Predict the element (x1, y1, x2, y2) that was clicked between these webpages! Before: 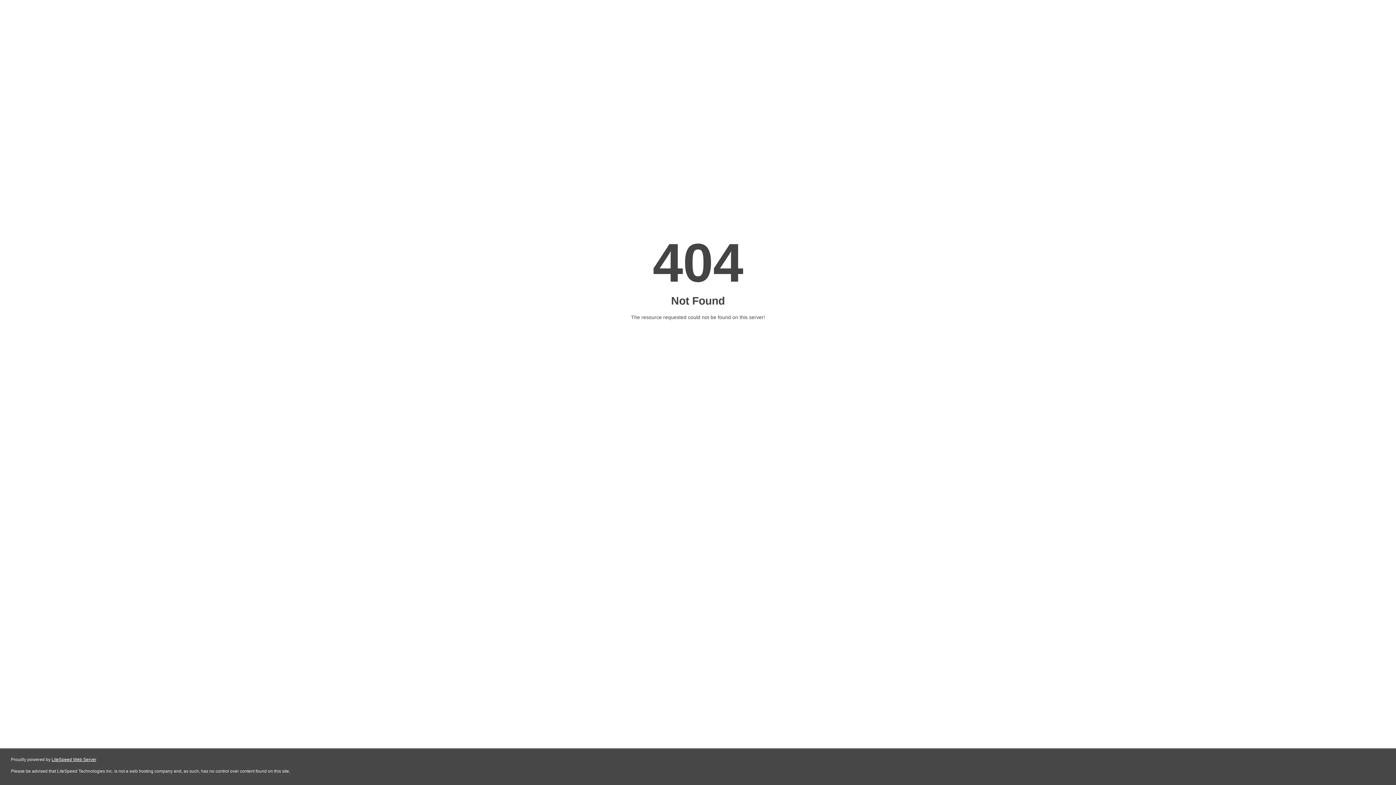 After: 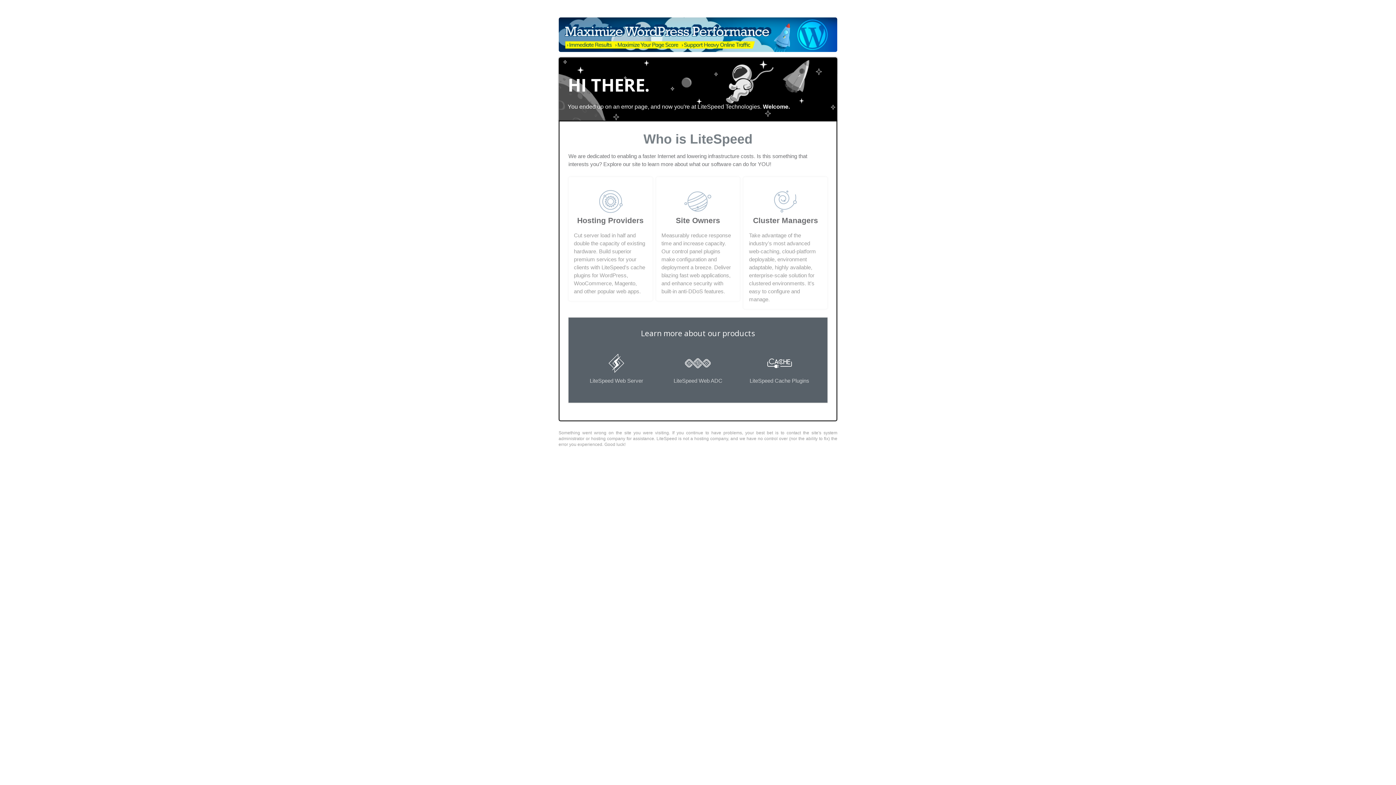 Action: bbox: (51, 757, 96, 762) label: LiteSpeed Web Server